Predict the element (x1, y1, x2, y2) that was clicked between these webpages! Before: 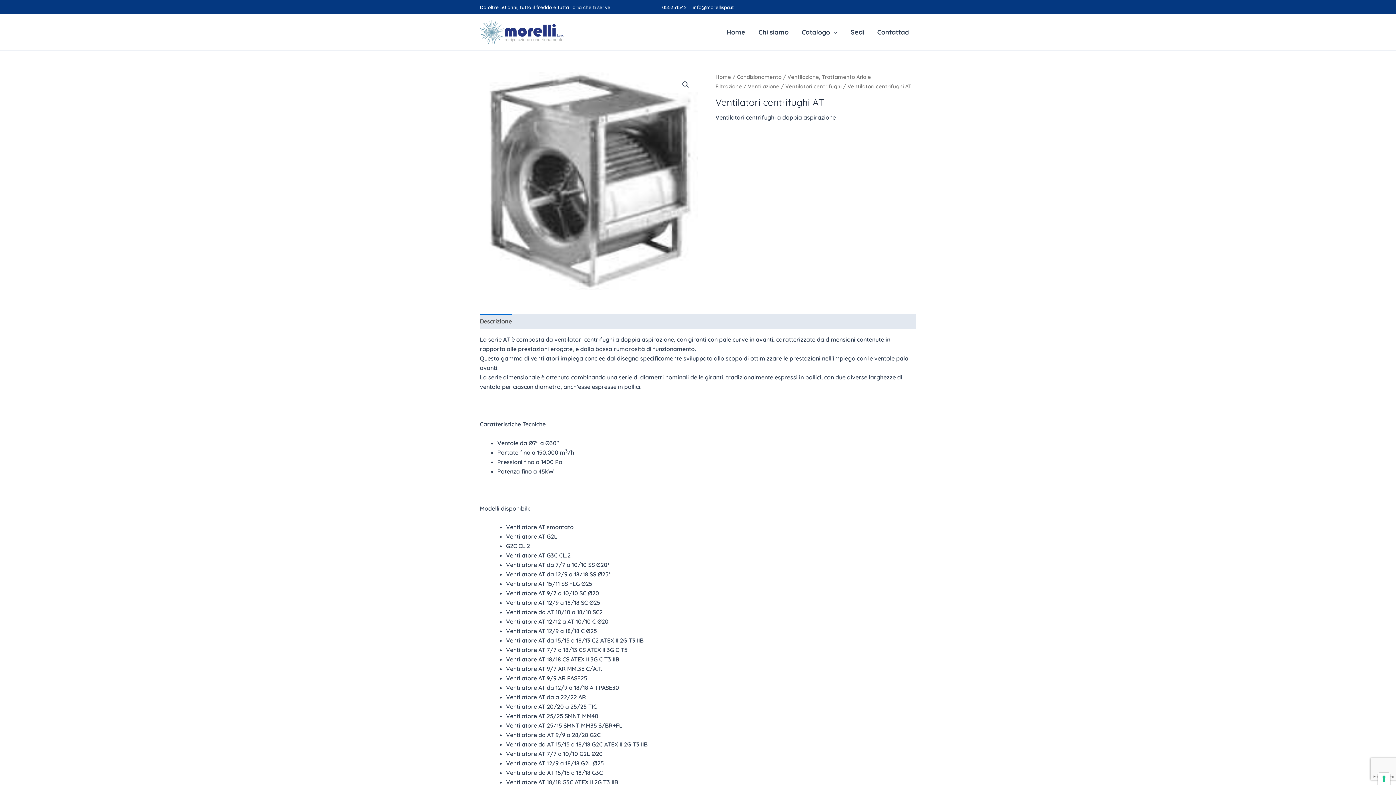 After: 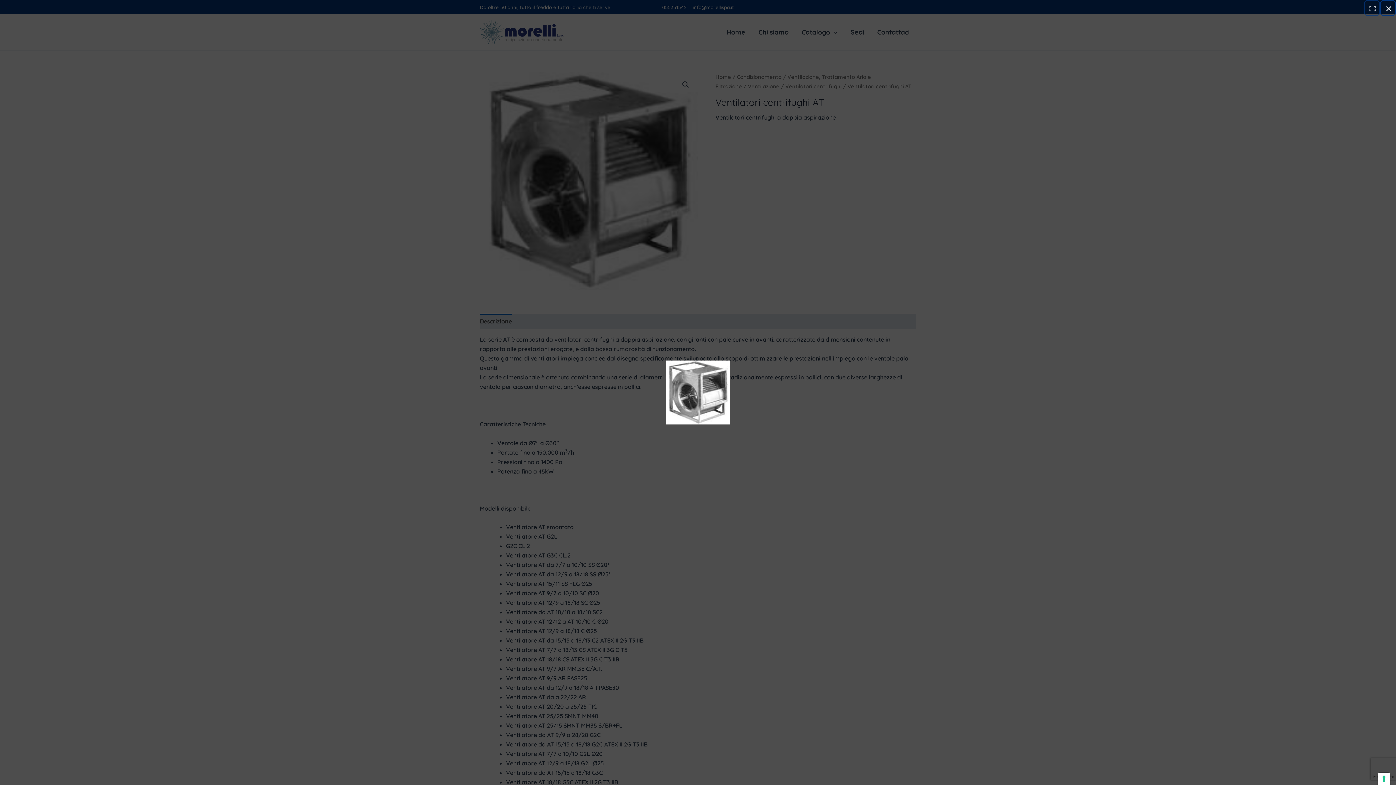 Action: label: Visualizza la galleria di immagini a schermo intero bbox: (679, 78, 692, 91)